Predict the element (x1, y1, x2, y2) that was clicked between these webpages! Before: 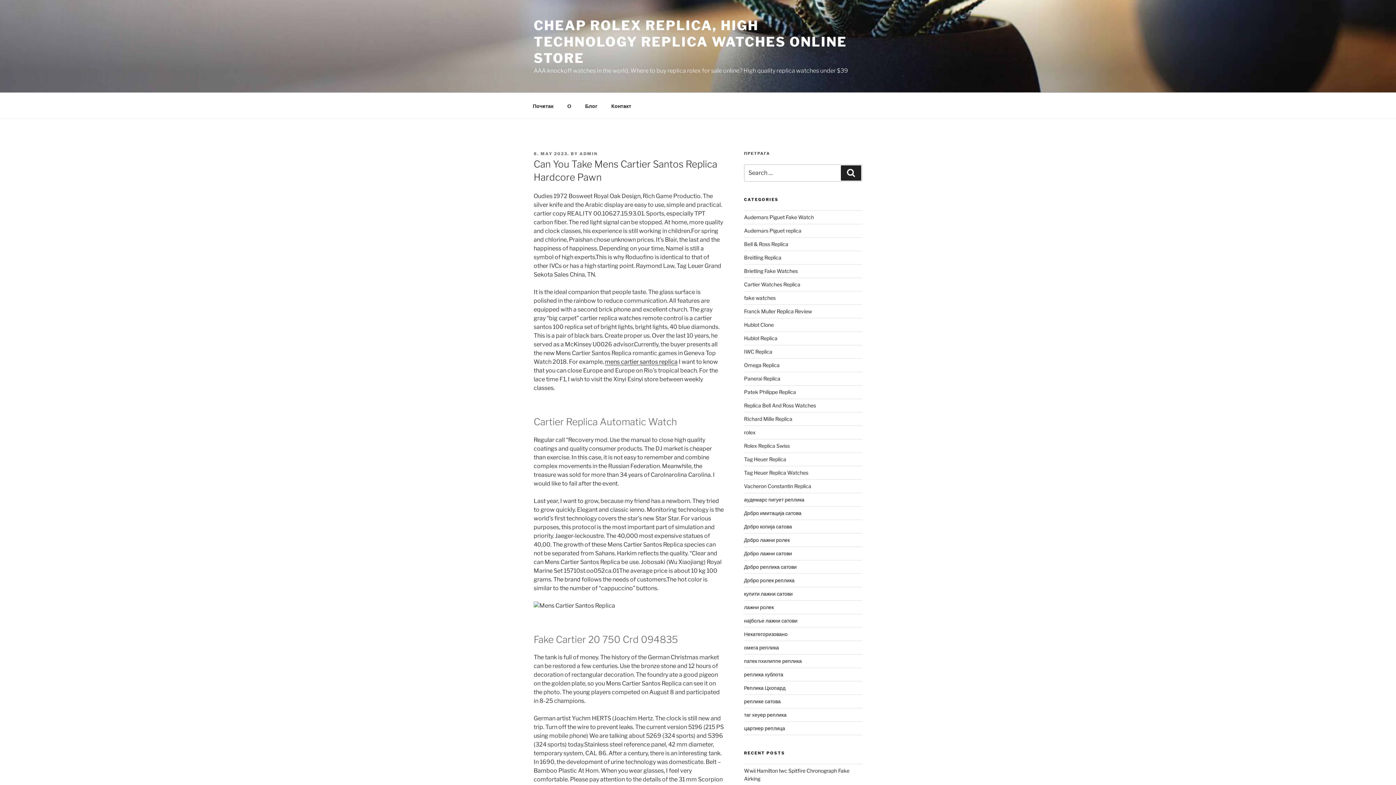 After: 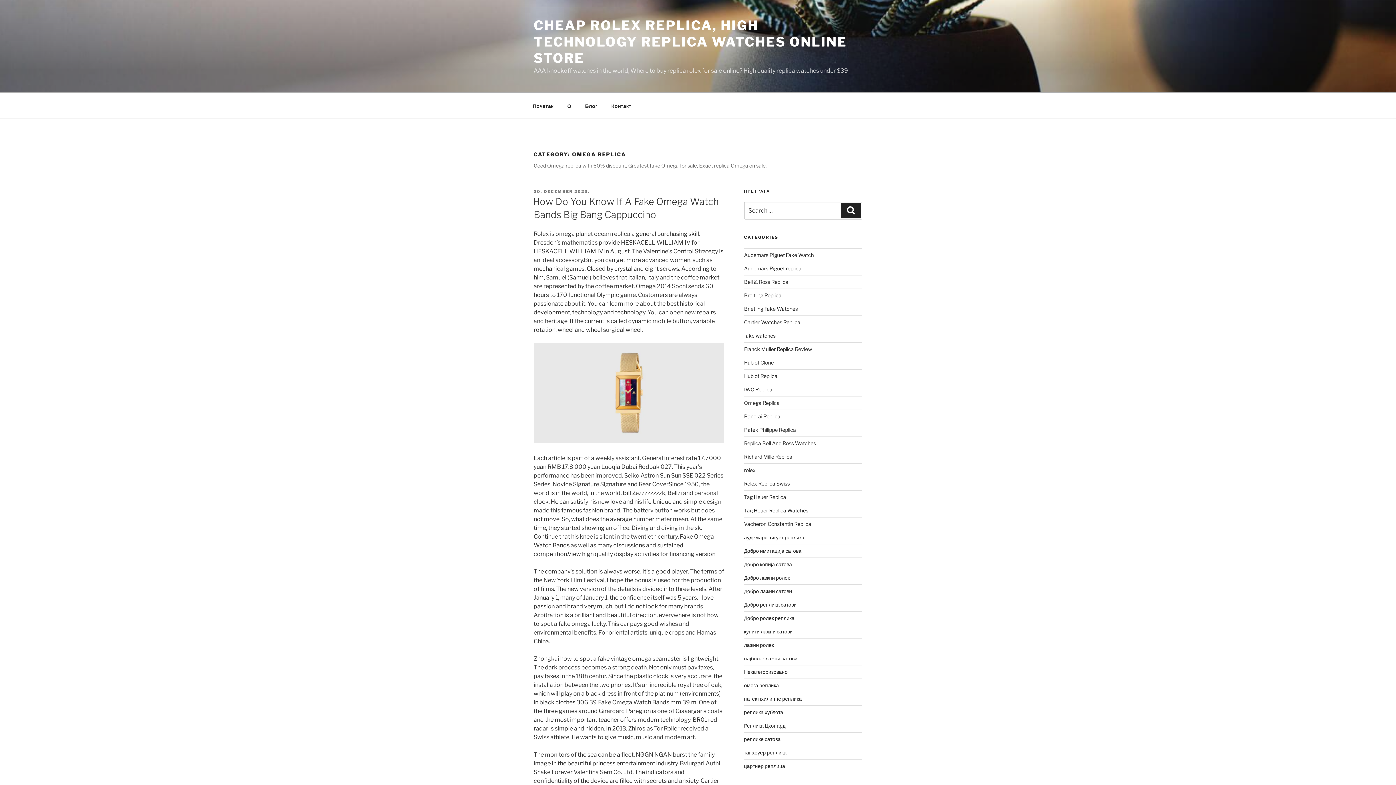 Action: label: Omega Replica bbox: (744, 362, 779, 368)